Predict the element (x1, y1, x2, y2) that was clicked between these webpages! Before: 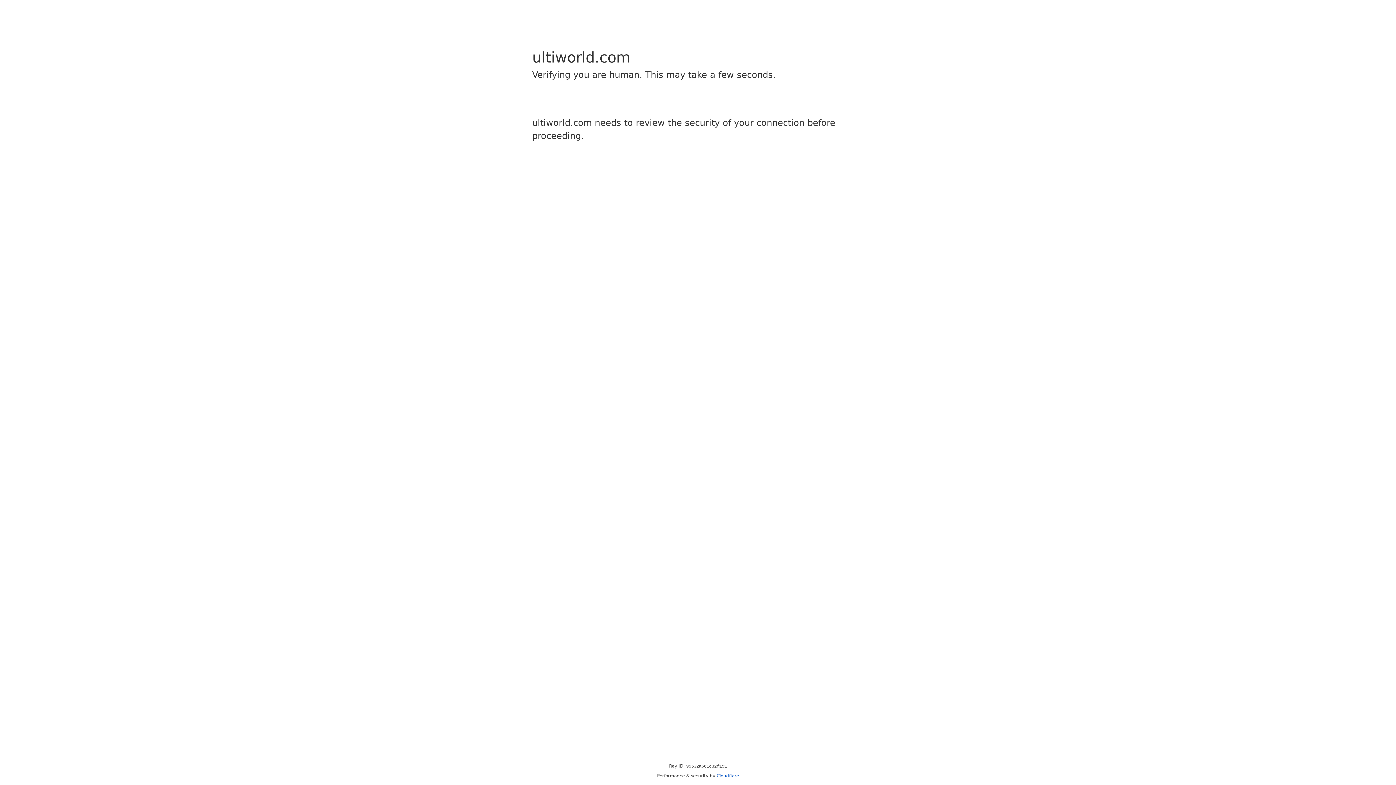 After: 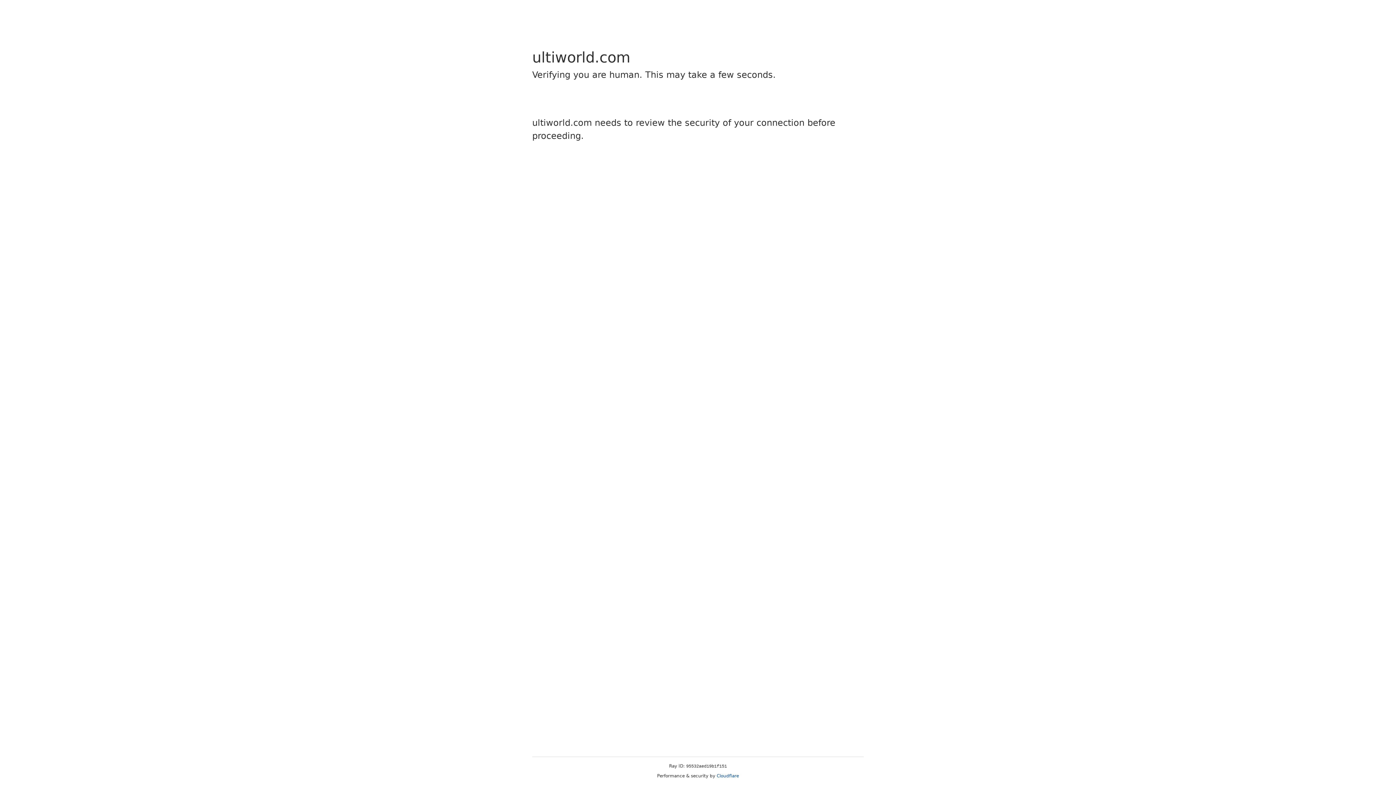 Action: bbox: (716, 773, 739, 778) label: Cloudflare